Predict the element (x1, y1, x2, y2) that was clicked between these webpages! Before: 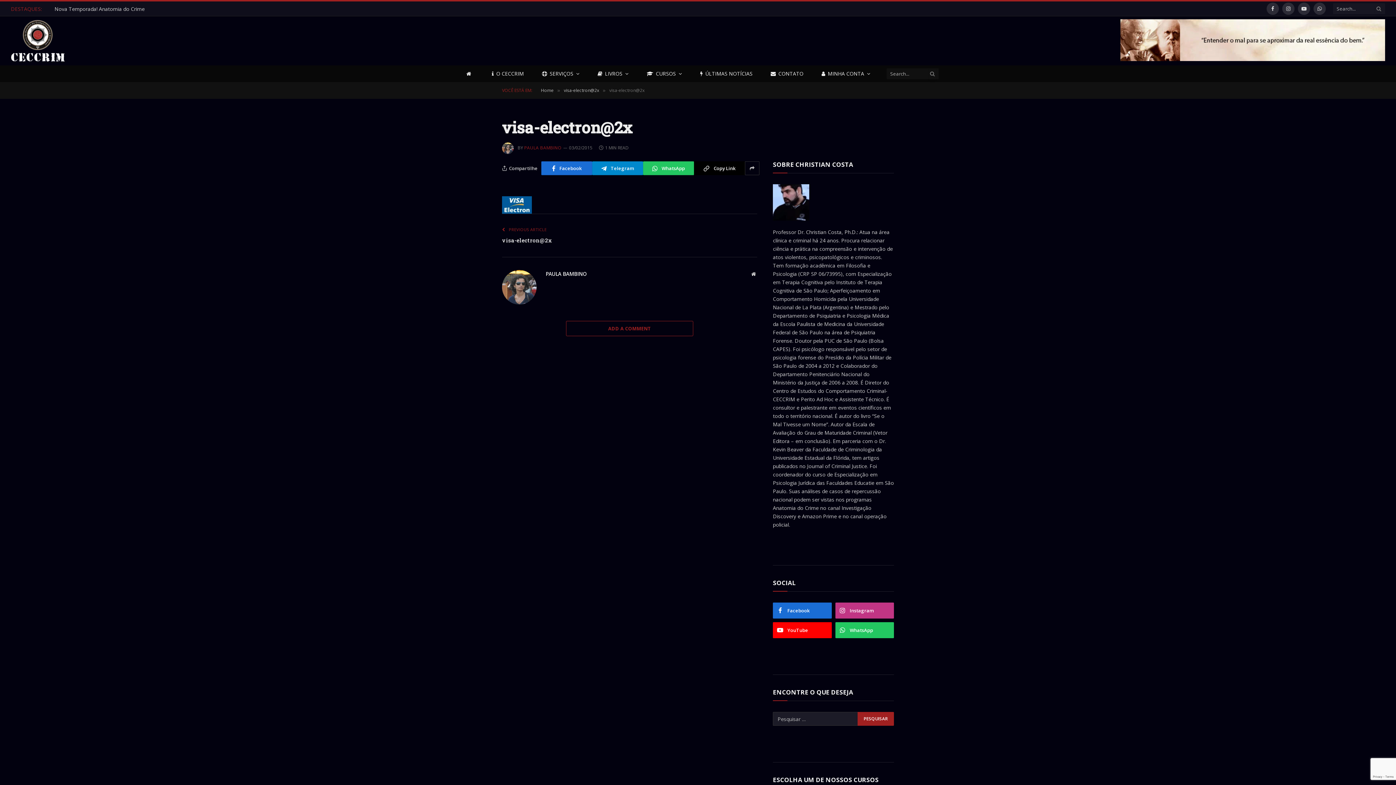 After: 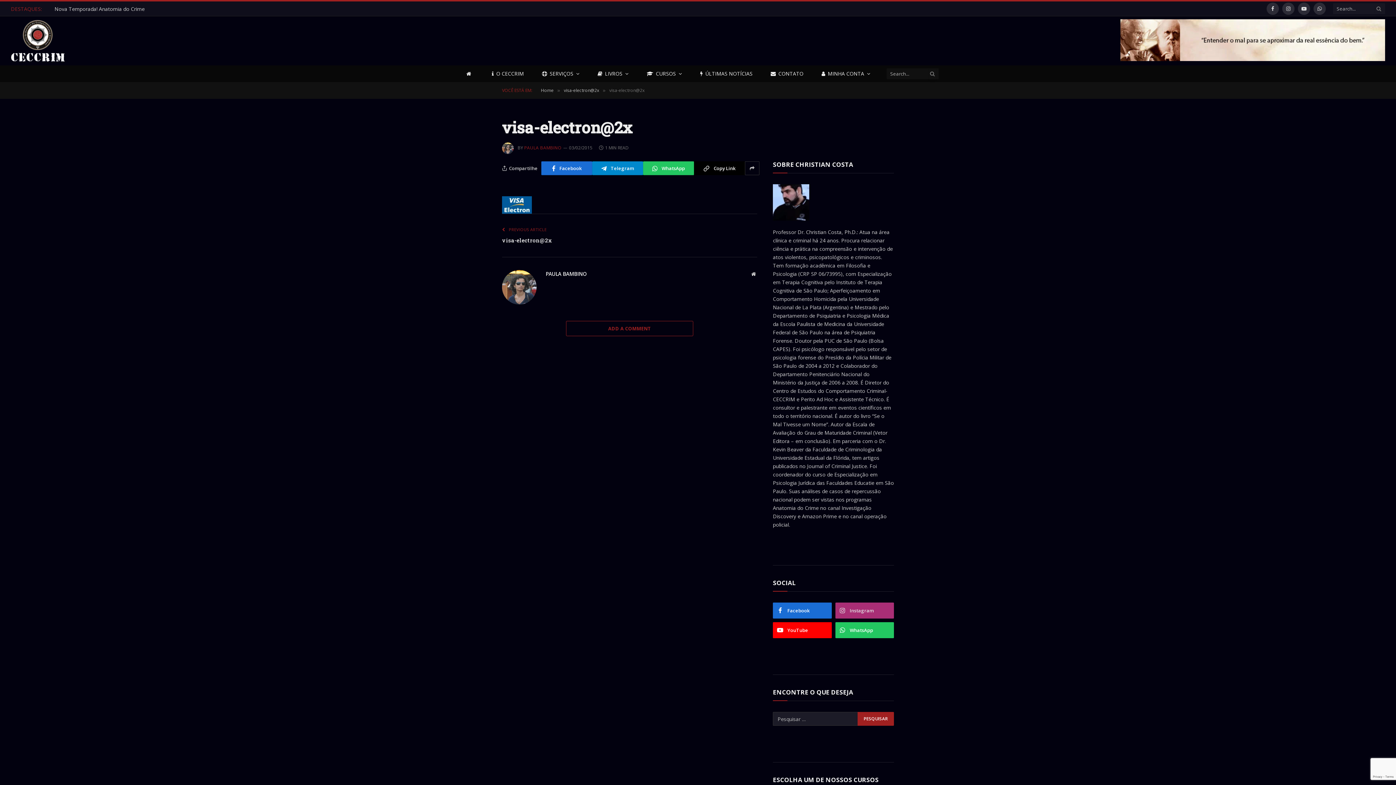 Action: label: Instagram bbox: (835, 602, 894, 618)